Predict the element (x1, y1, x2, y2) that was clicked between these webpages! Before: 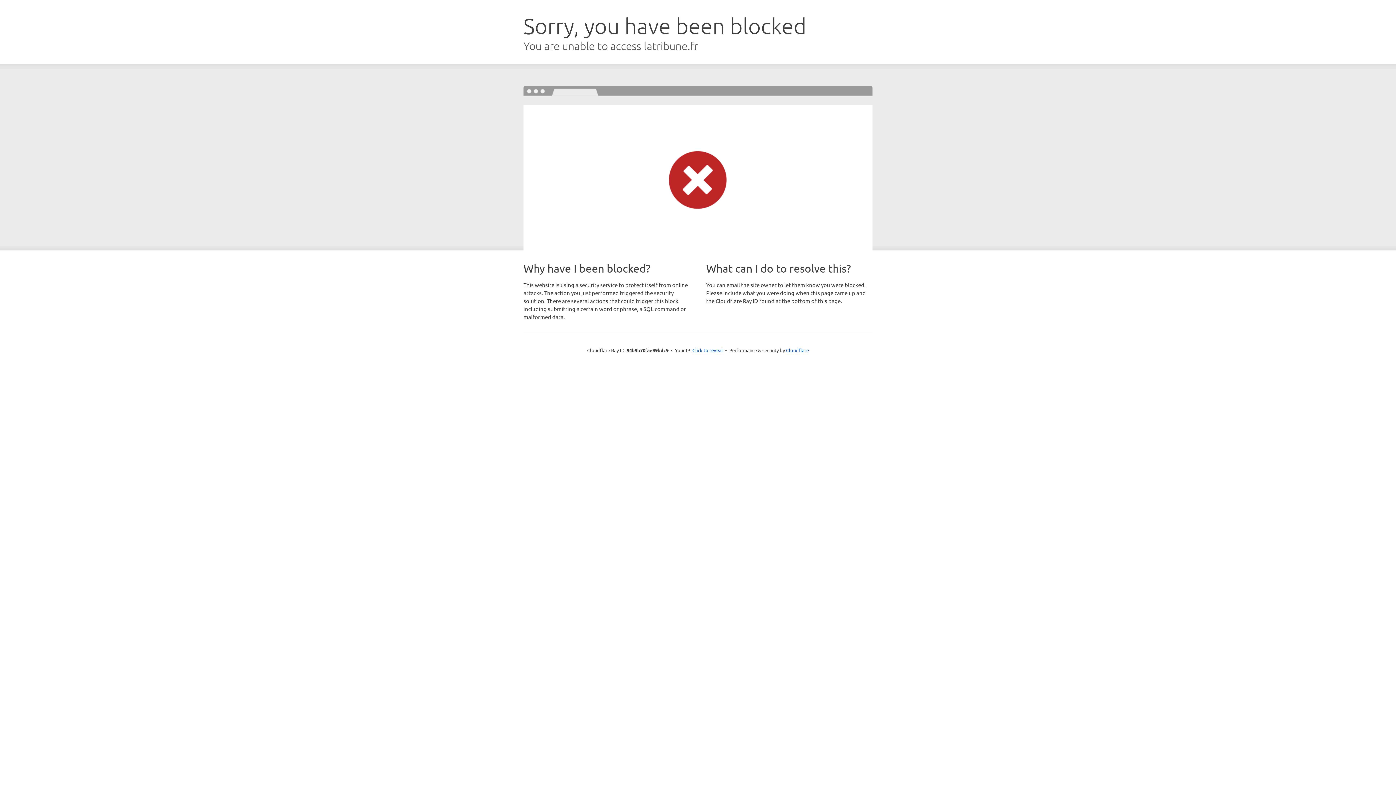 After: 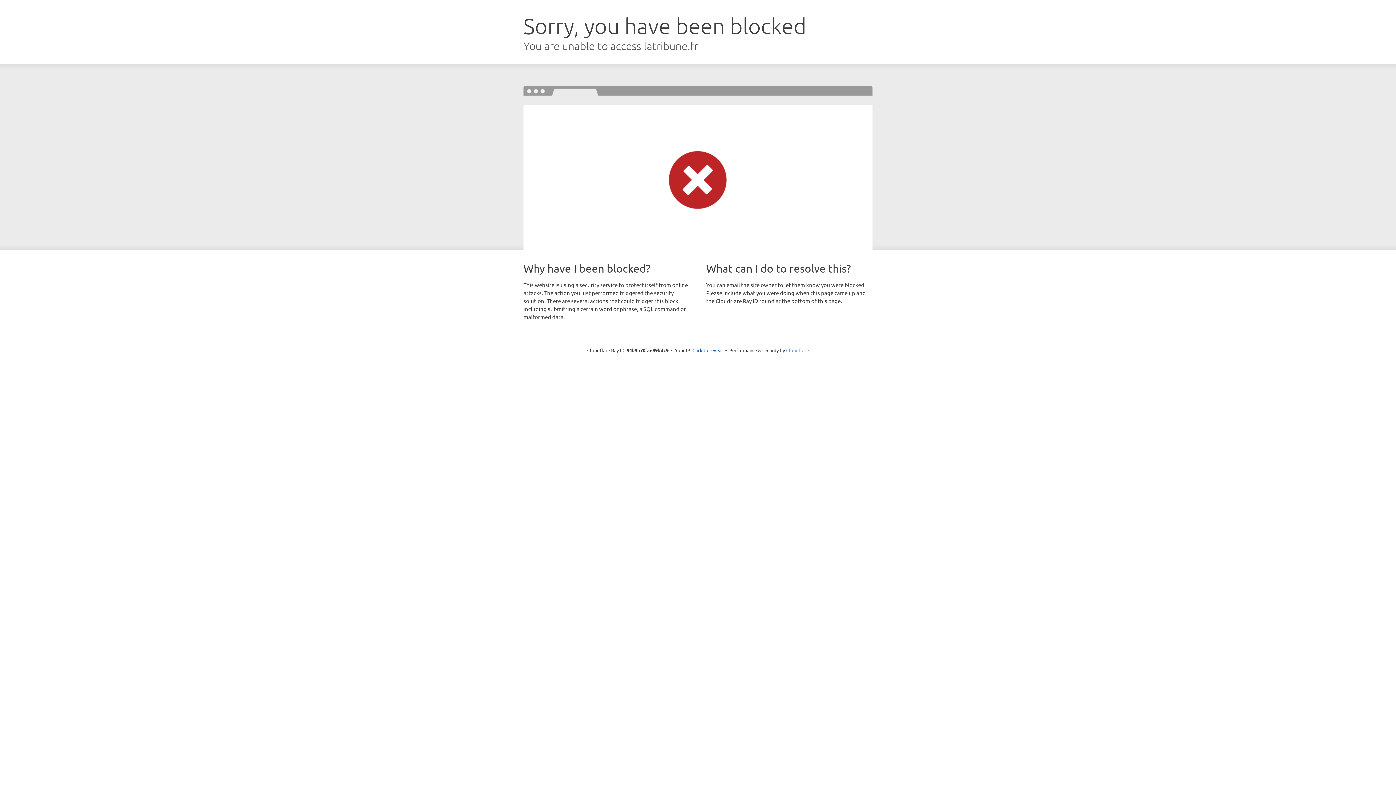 Action: label: Cloudflare bbox: (786, 347, 809, 353)